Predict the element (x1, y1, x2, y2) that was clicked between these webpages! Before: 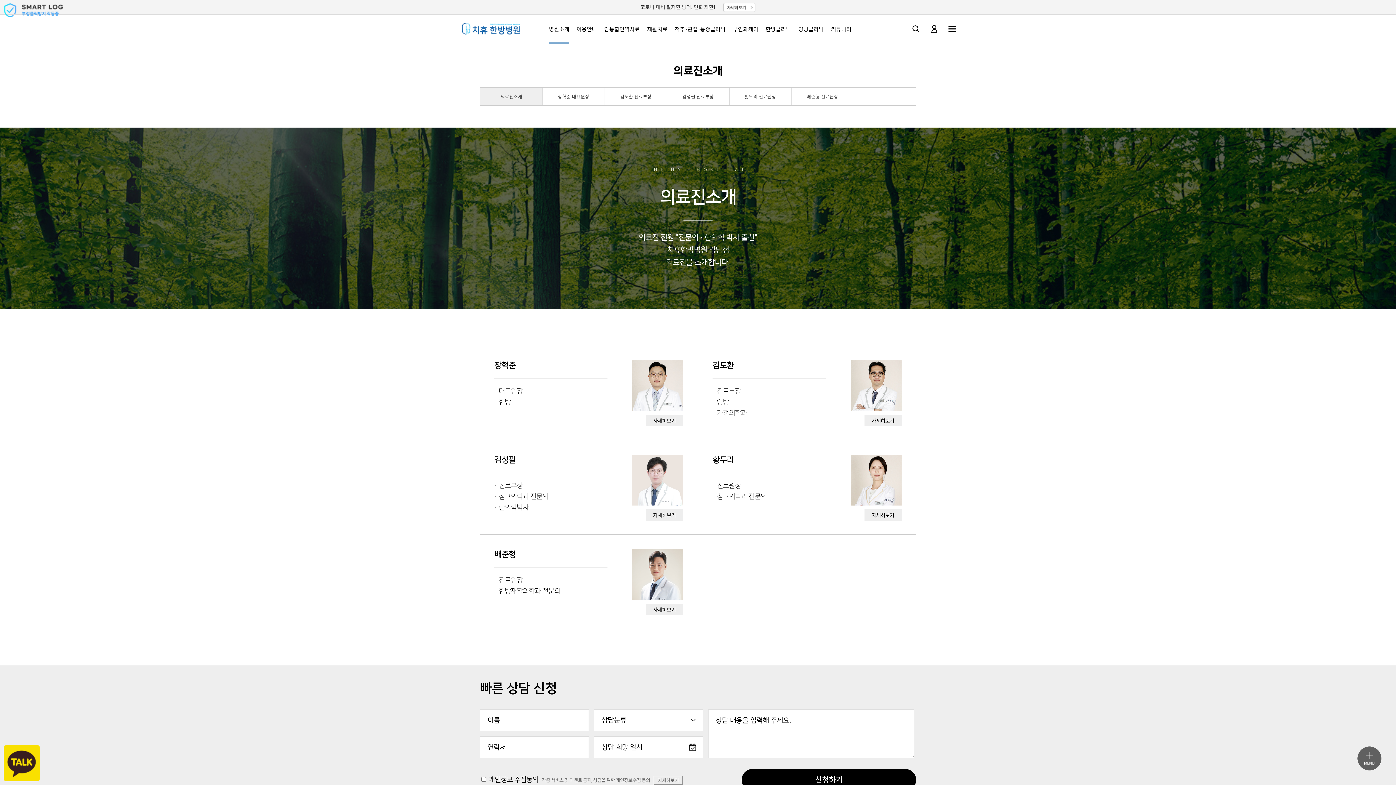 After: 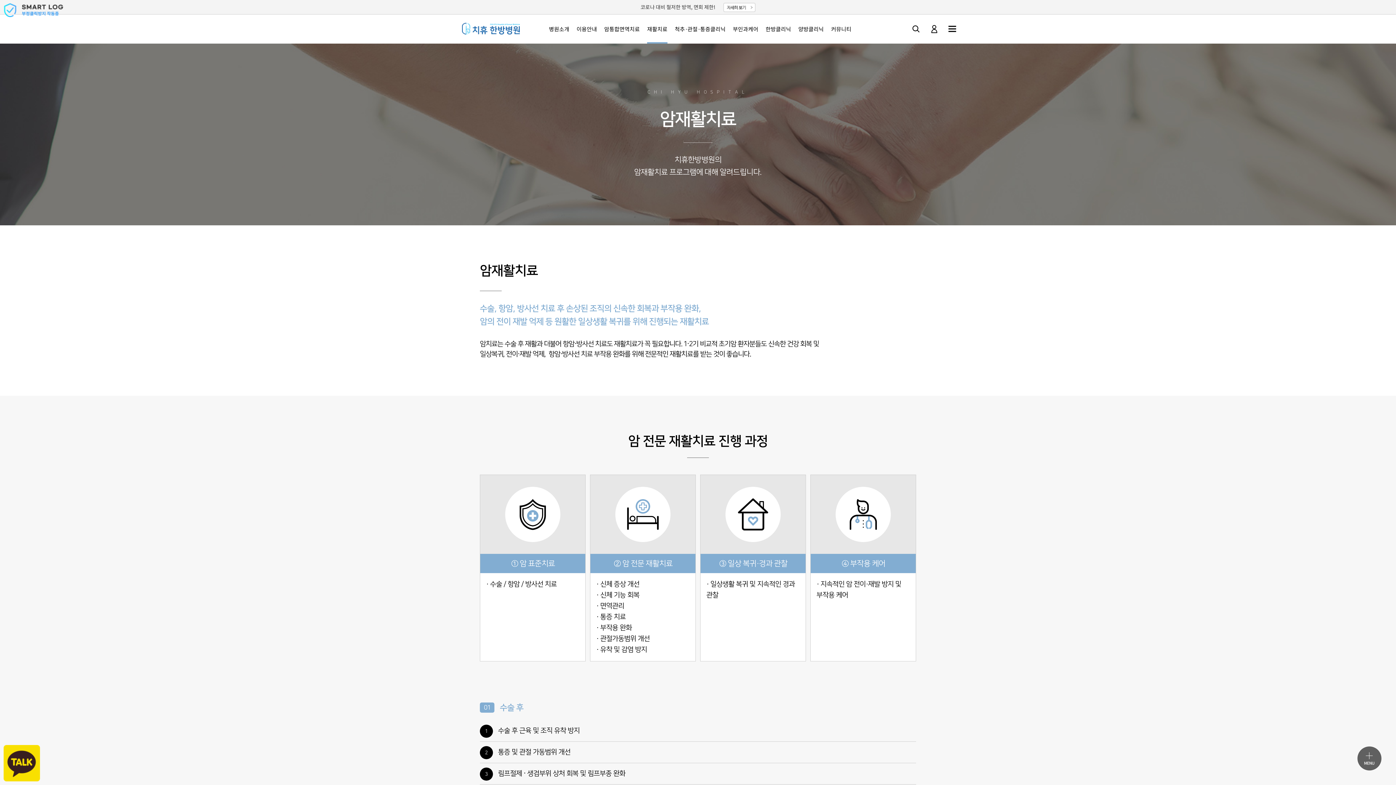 Action: bbox: (647, 14, 667, 43) label: 재활치료